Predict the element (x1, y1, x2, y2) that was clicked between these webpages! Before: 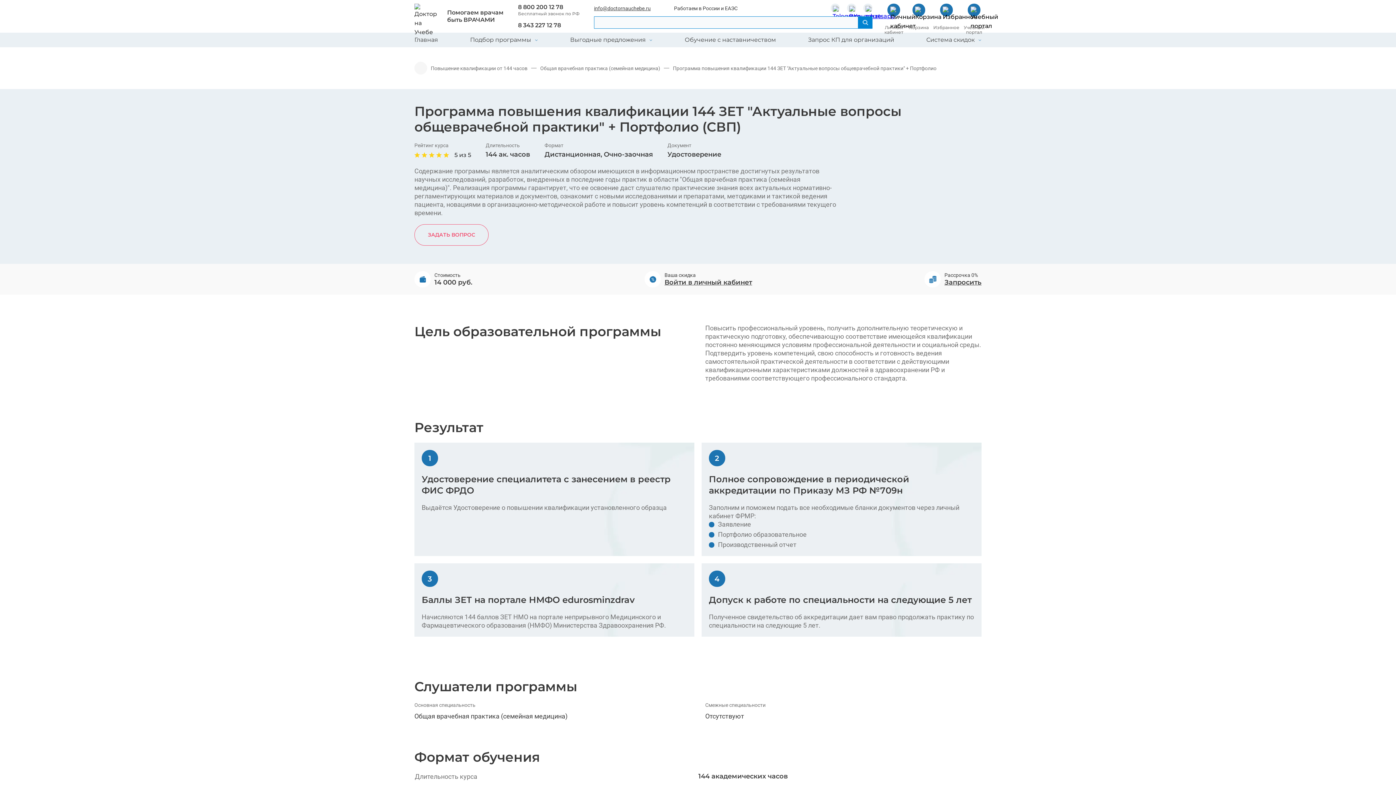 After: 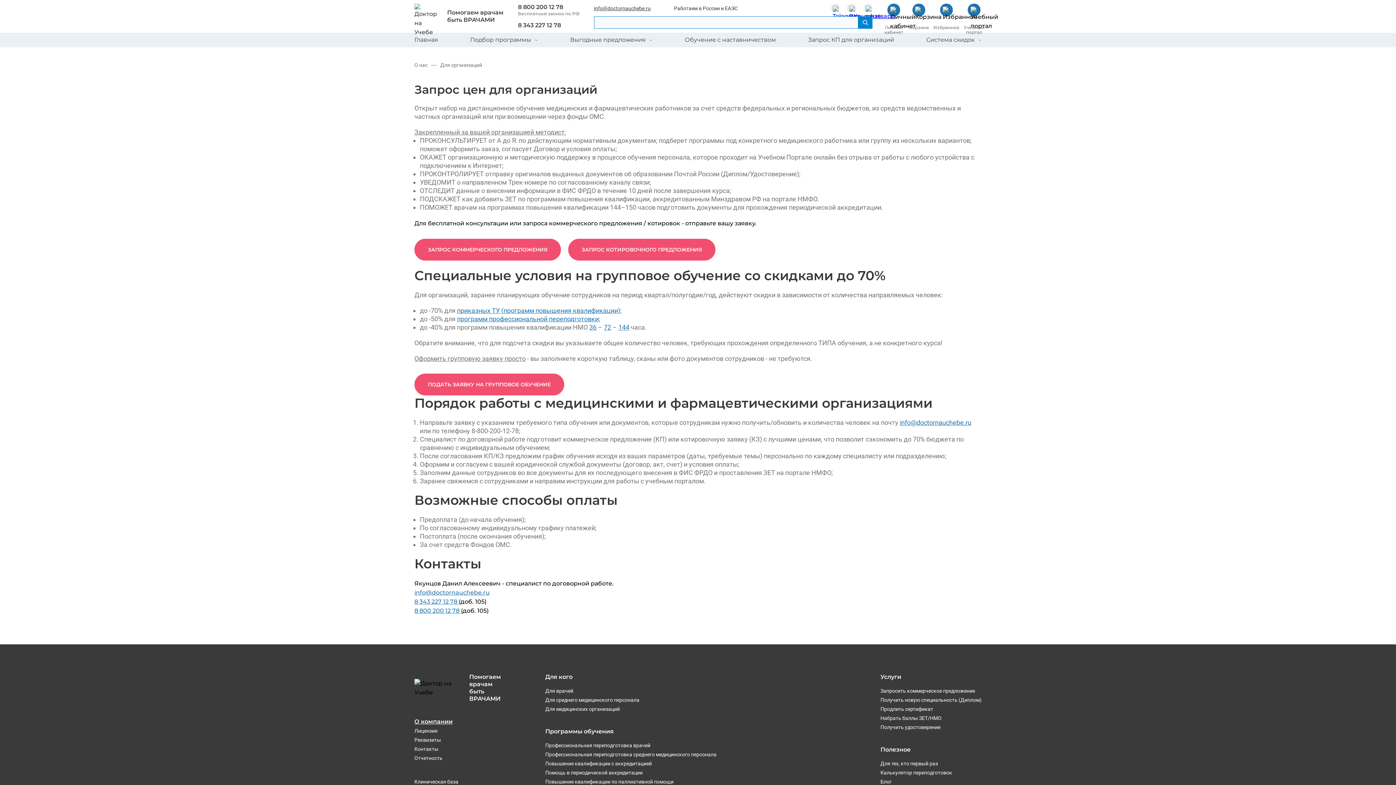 Action: bbox: (808, 36, 894, 43) label: Запрос КП для организаций